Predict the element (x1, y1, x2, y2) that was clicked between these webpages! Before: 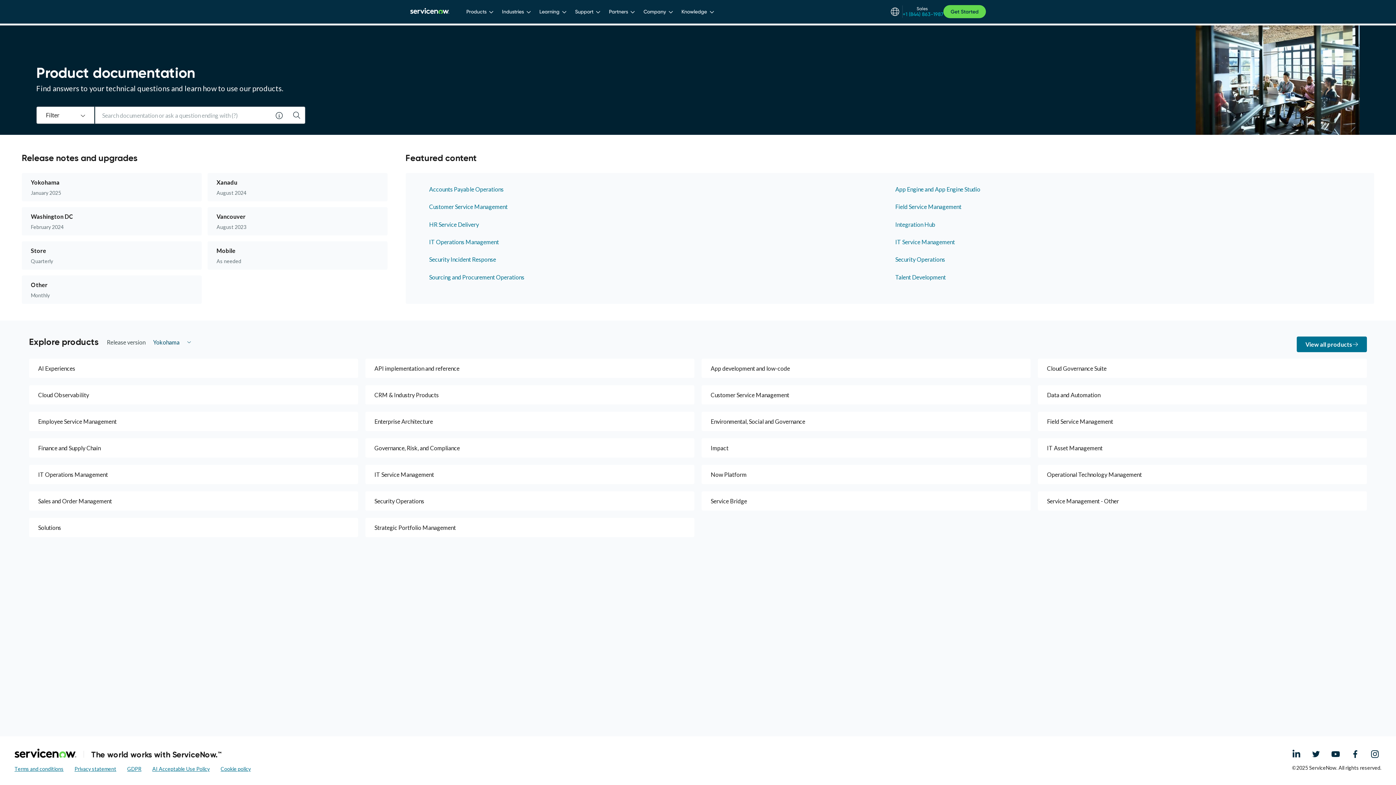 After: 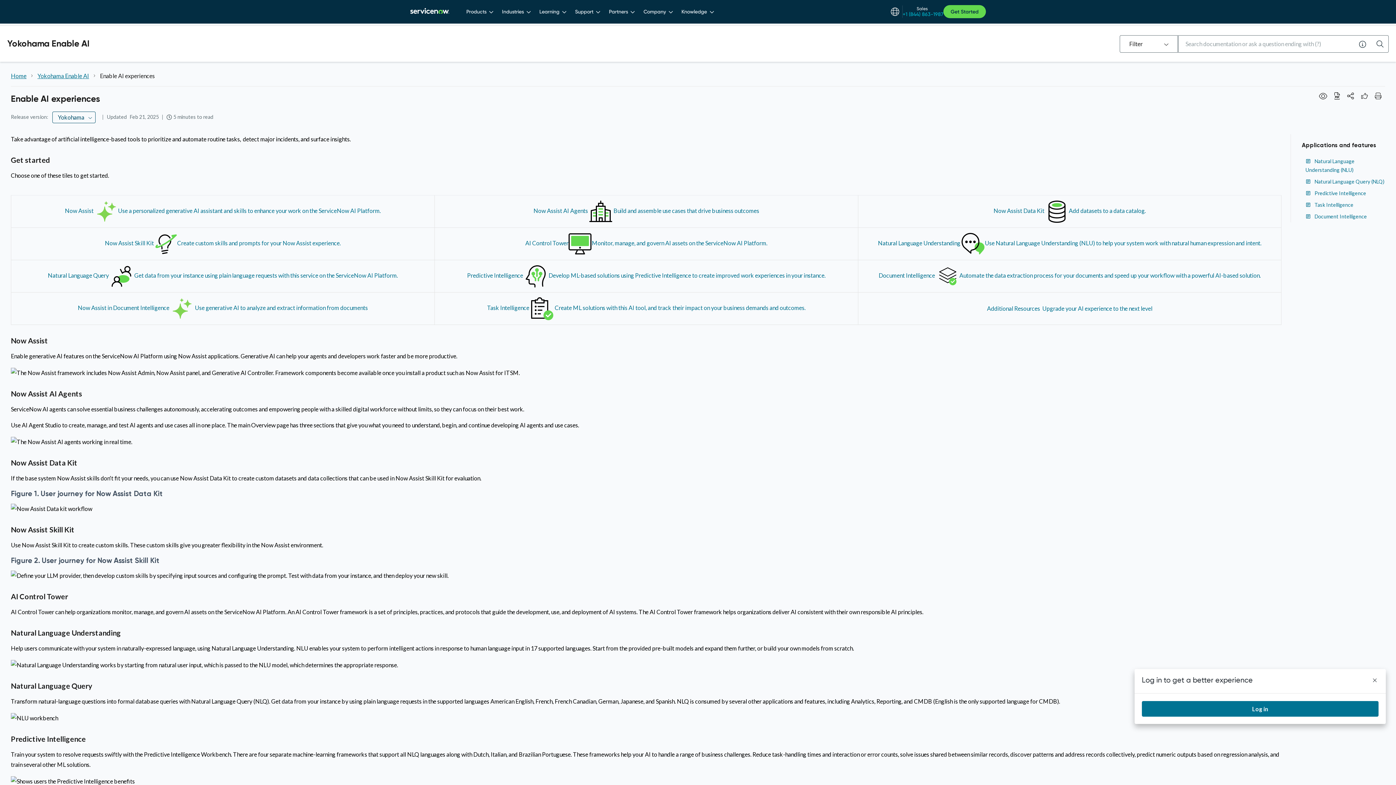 Action: label: AI Experiences bbox: (29, 358, 358, 378)